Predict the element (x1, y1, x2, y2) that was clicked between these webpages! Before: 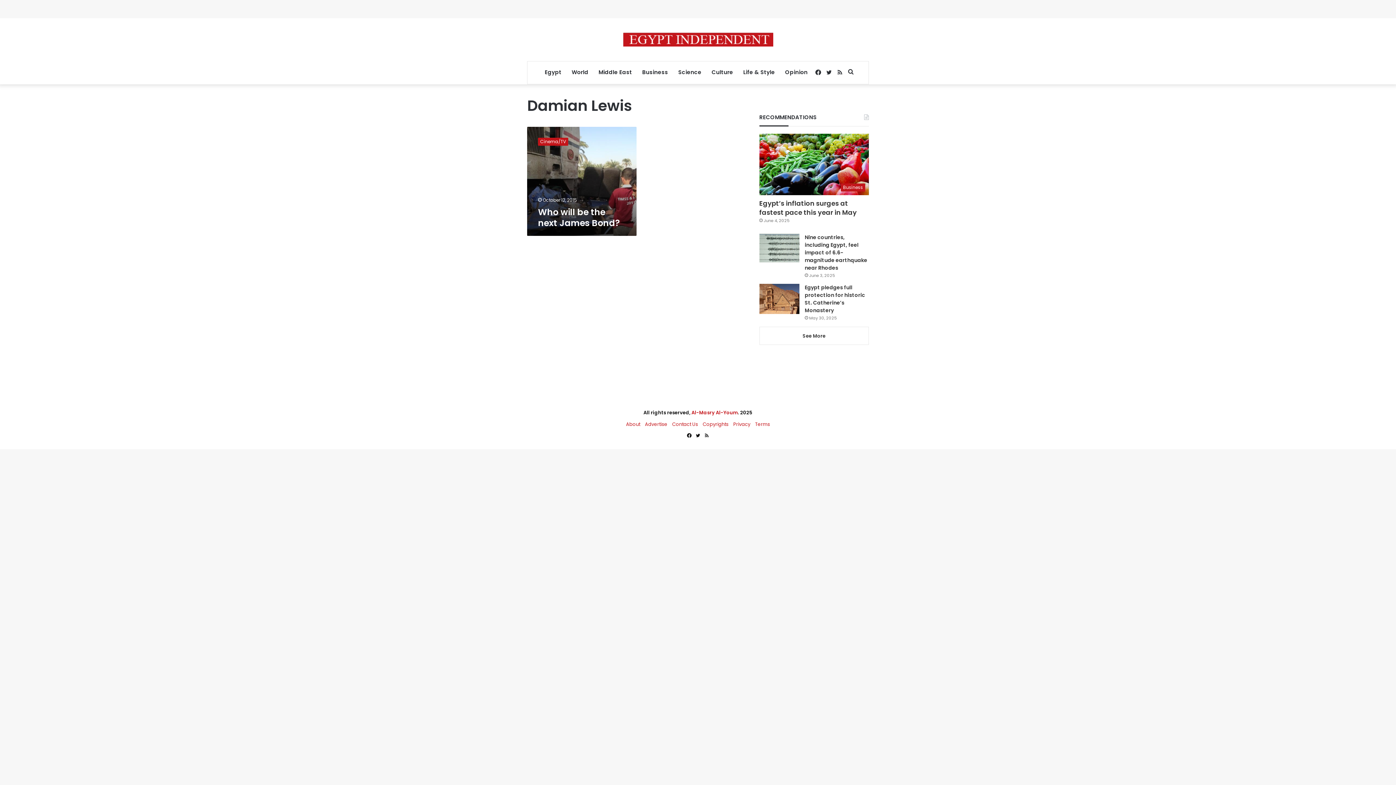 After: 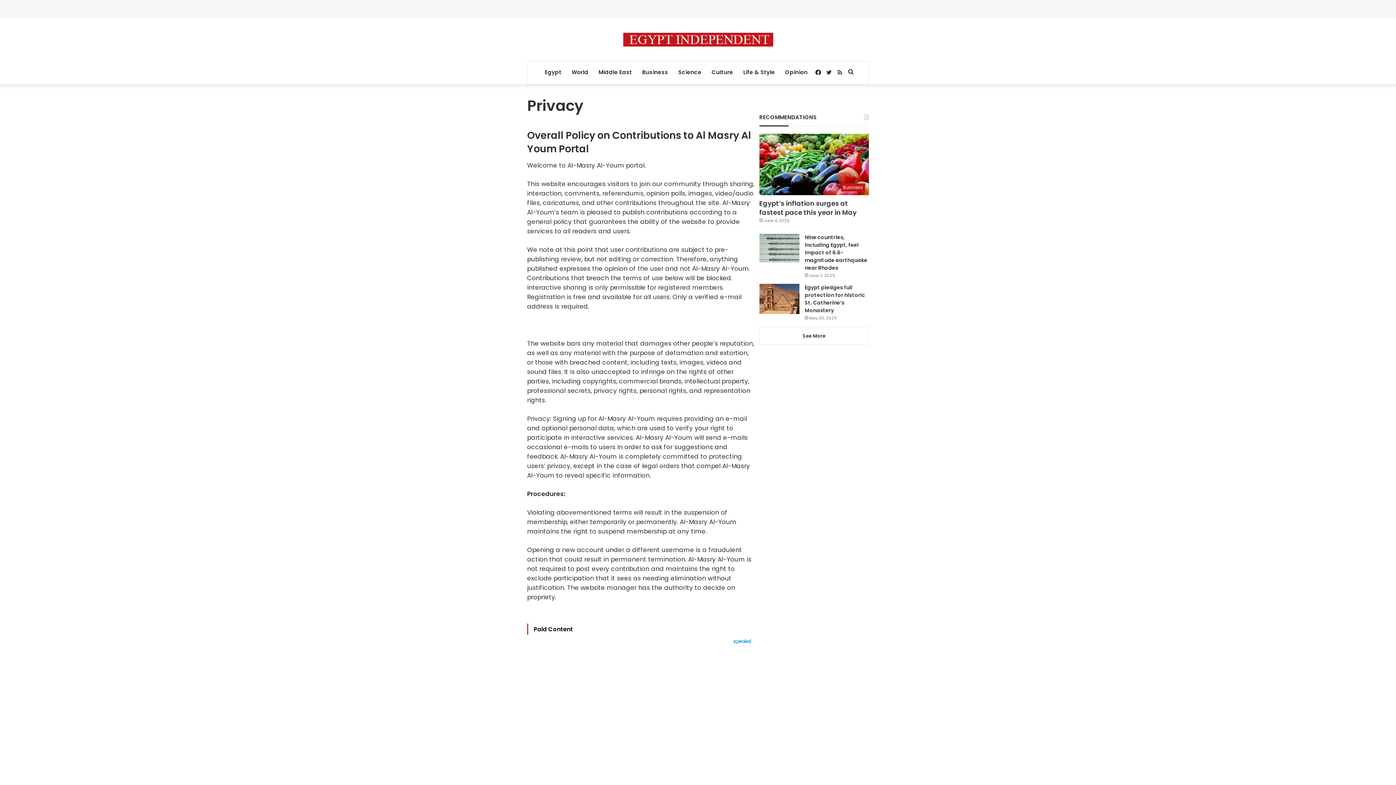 Action: bbox: (733, 421, 750, 428) label: Privacy